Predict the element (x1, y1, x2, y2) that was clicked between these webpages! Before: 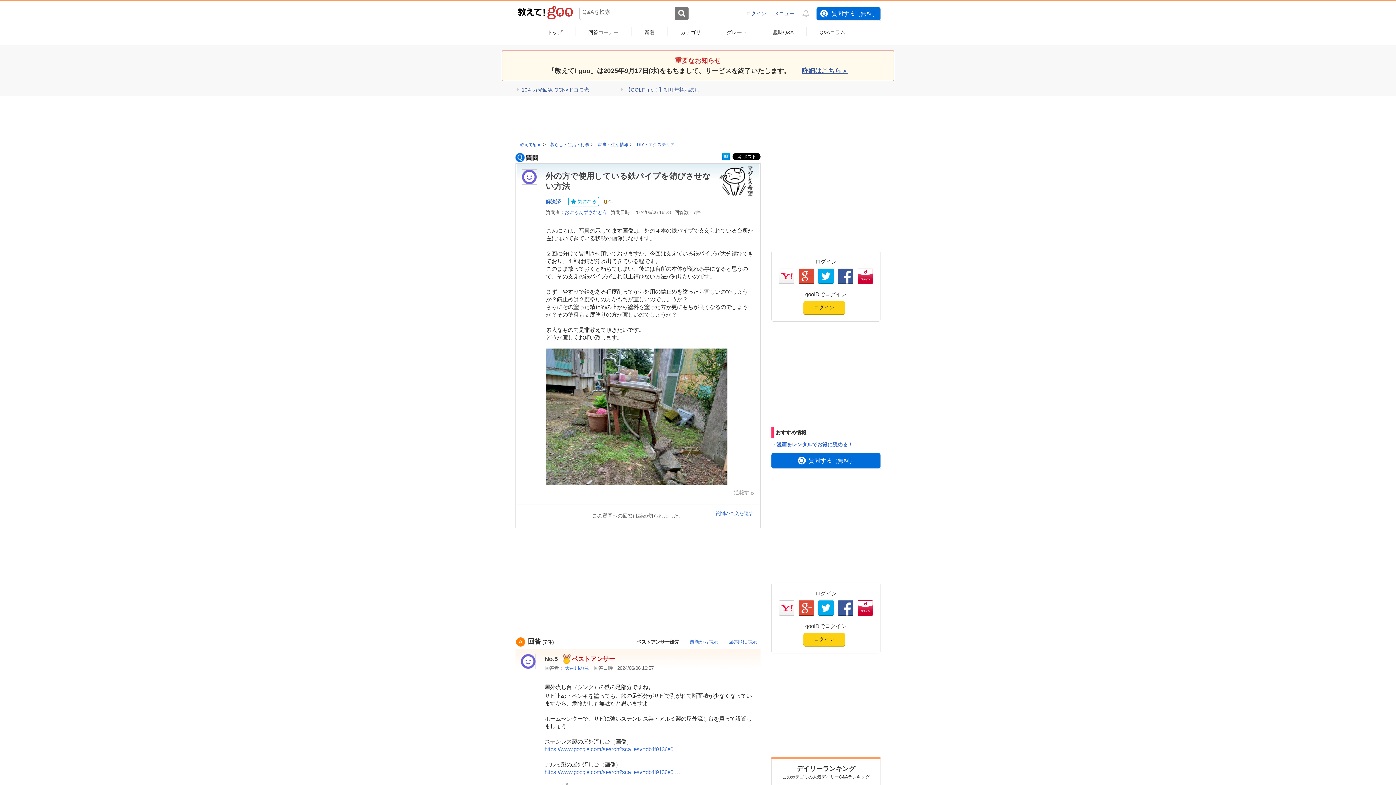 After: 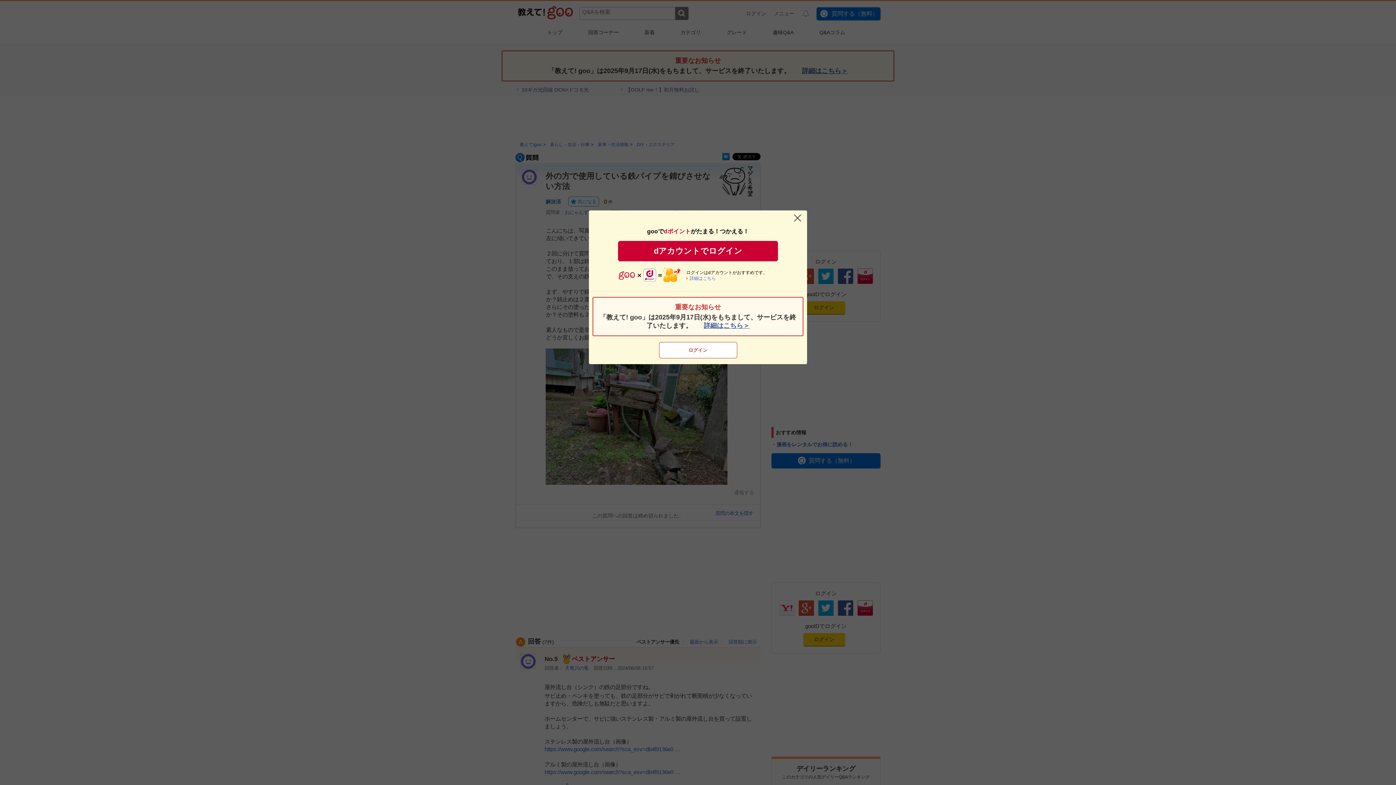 Action: bbox: (816, 7, 880, 20) label: Q
質問する（無料）